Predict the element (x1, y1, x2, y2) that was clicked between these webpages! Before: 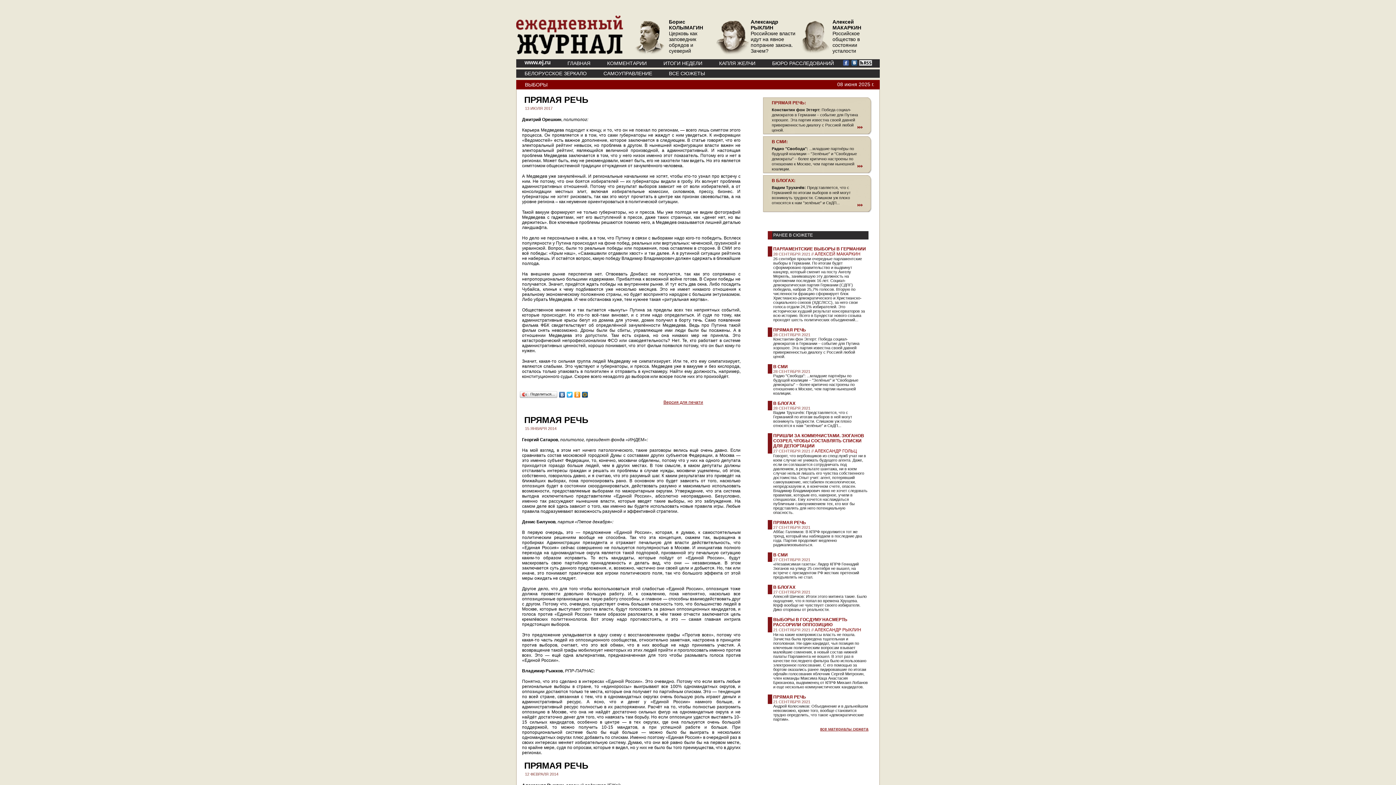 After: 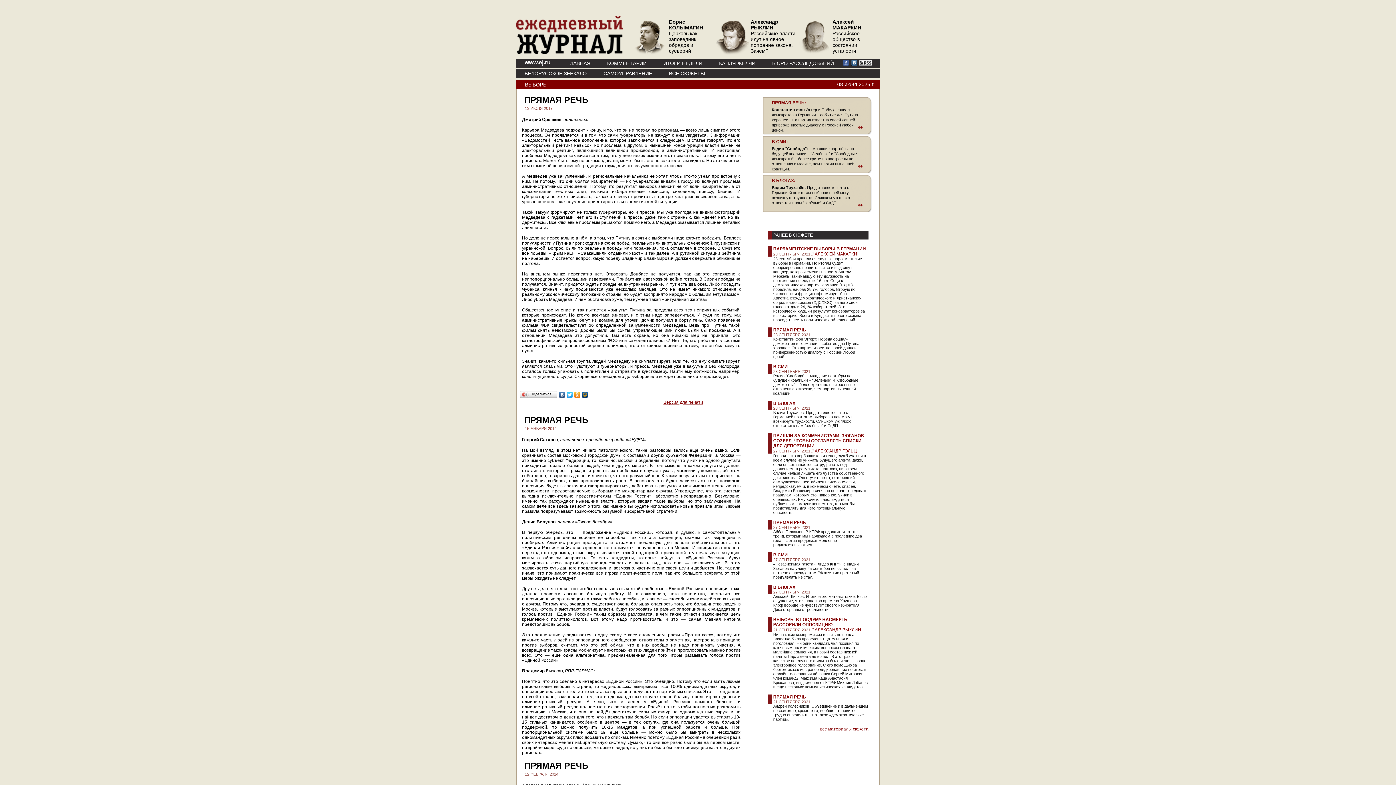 Action: bbox: (558, 390, 566, 399)